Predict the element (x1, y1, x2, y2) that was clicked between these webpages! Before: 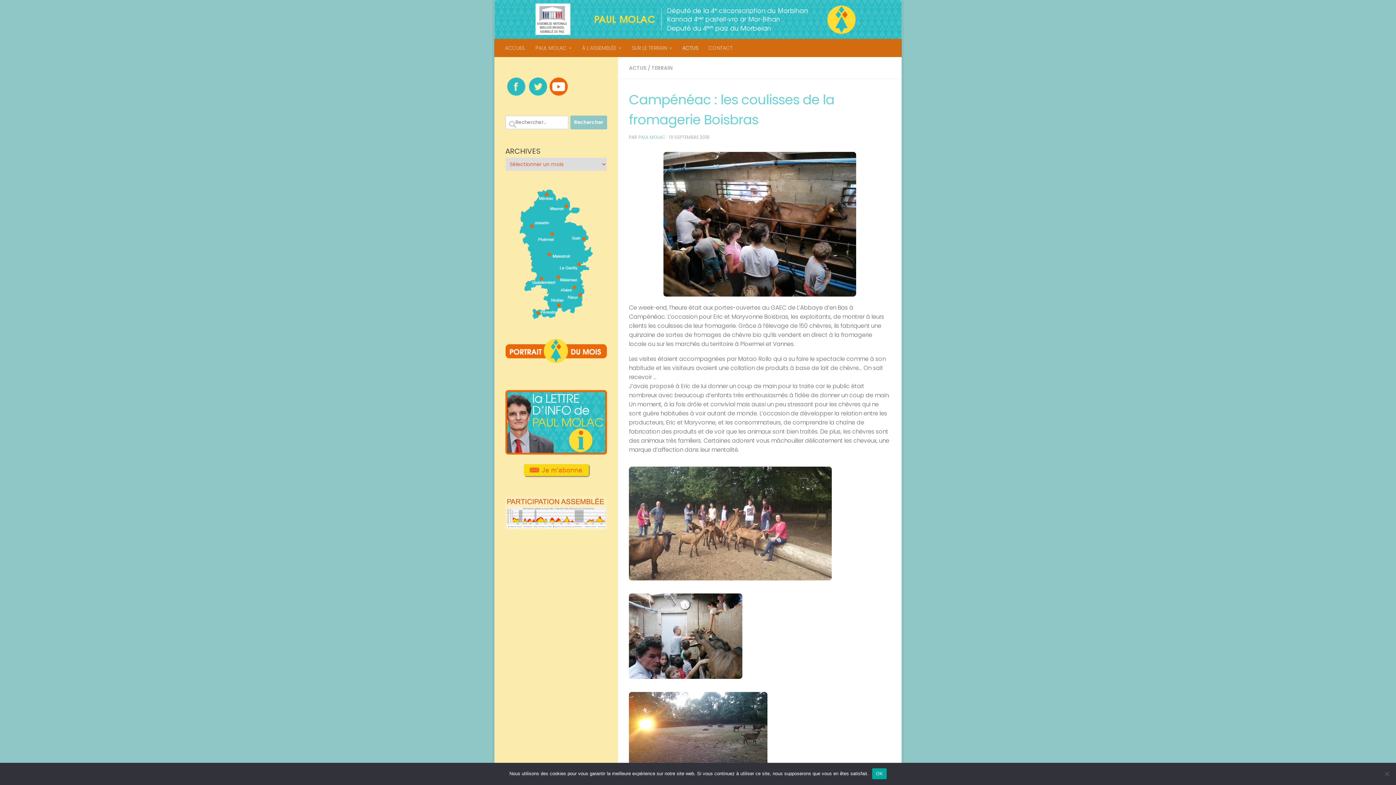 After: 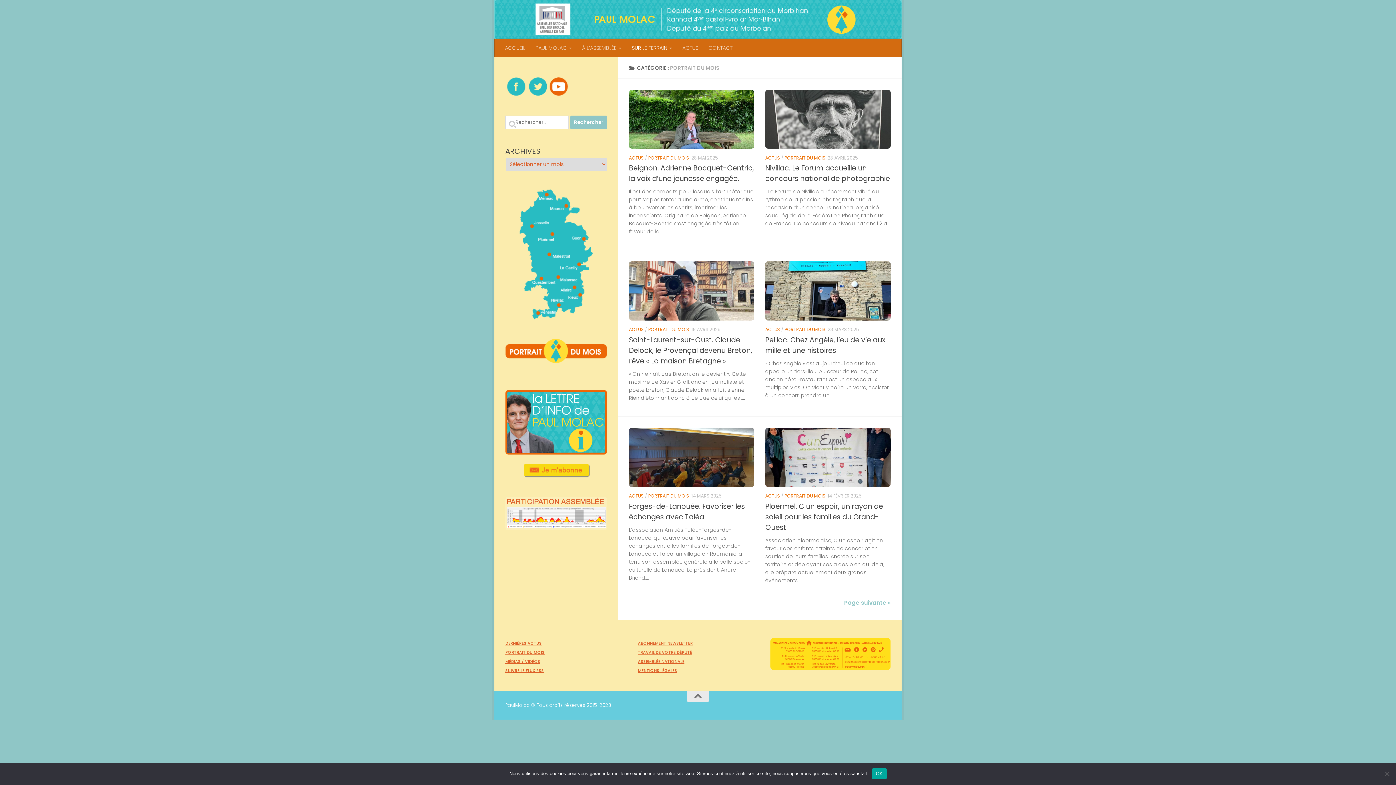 Action: bbox: (505, 354, 607, 366)